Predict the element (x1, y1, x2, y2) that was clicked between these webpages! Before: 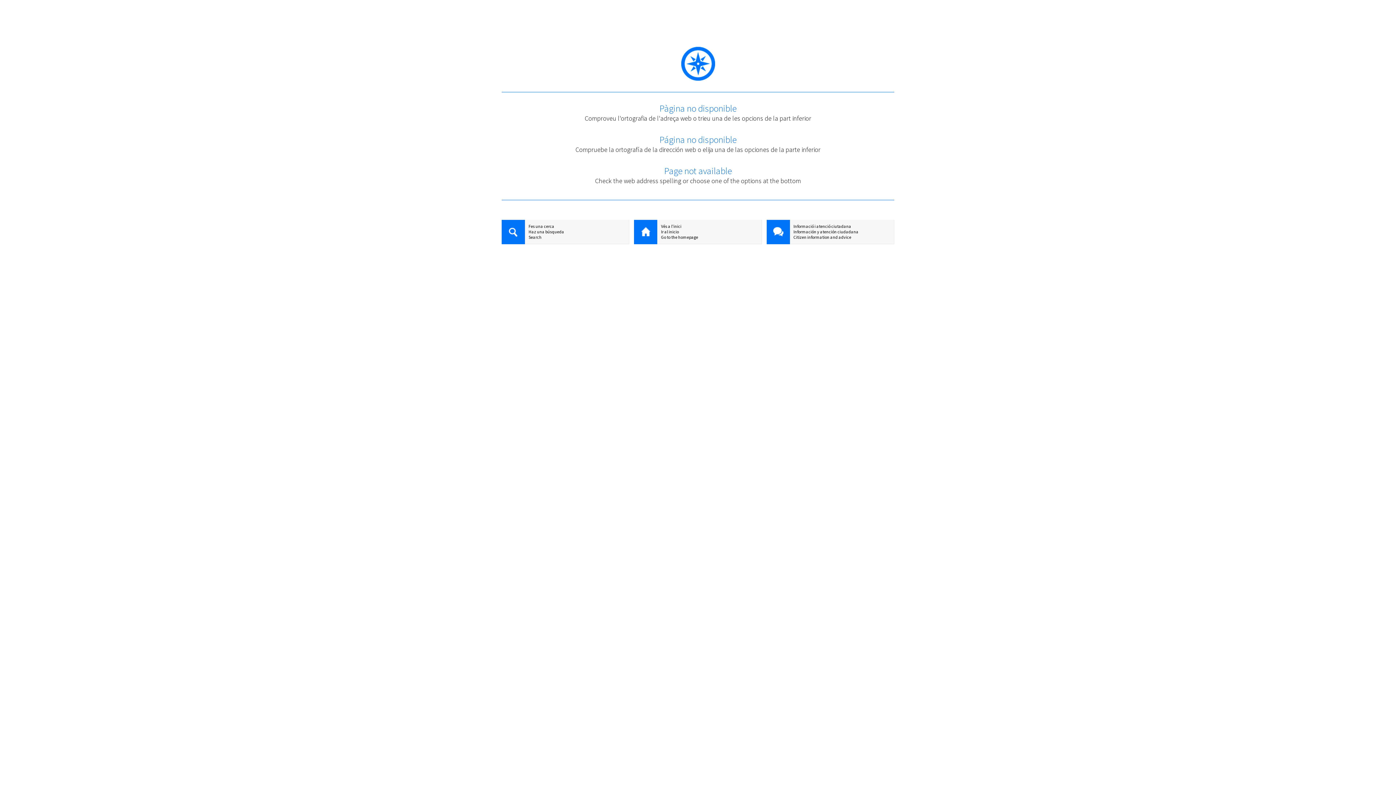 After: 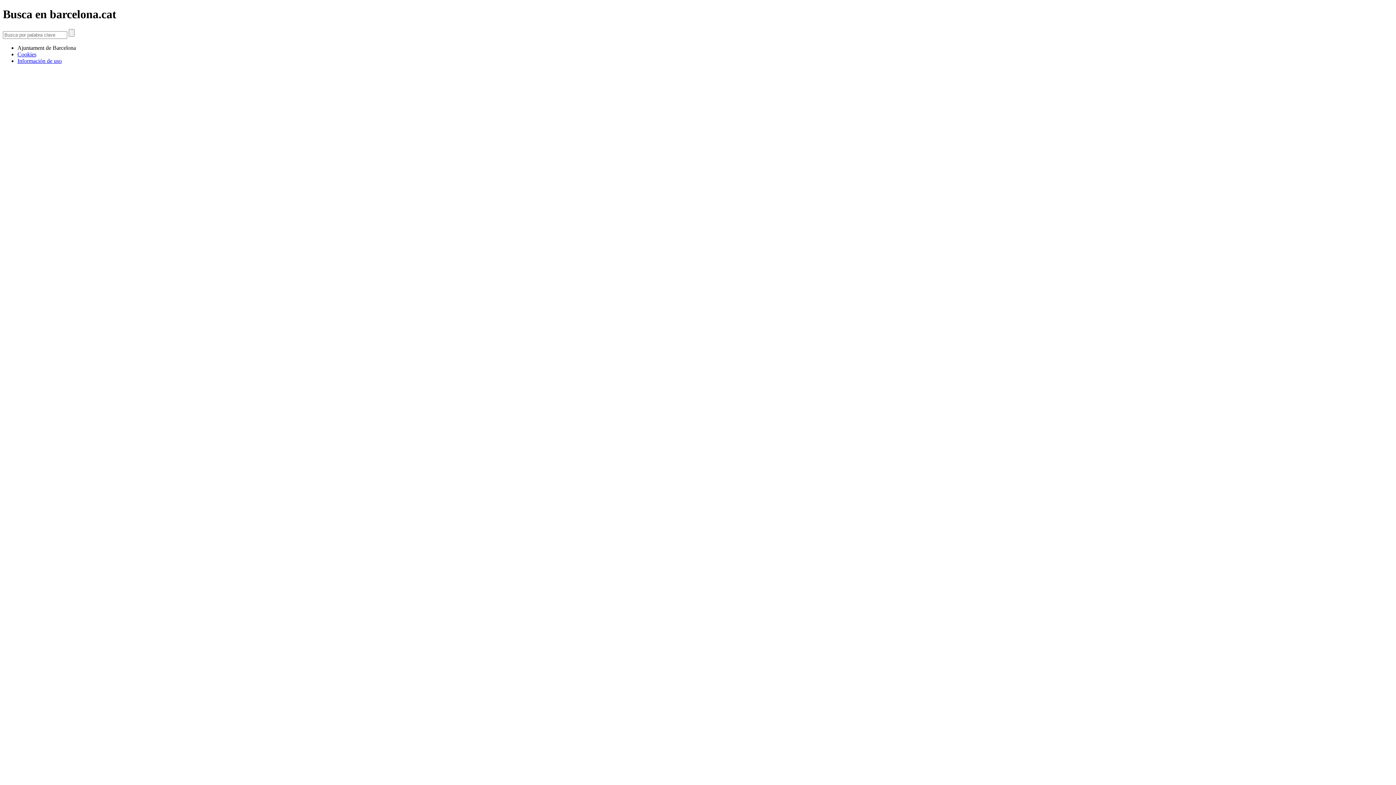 Action: bbox: (501, 229, 629, 234) label: Haz una búsqueda